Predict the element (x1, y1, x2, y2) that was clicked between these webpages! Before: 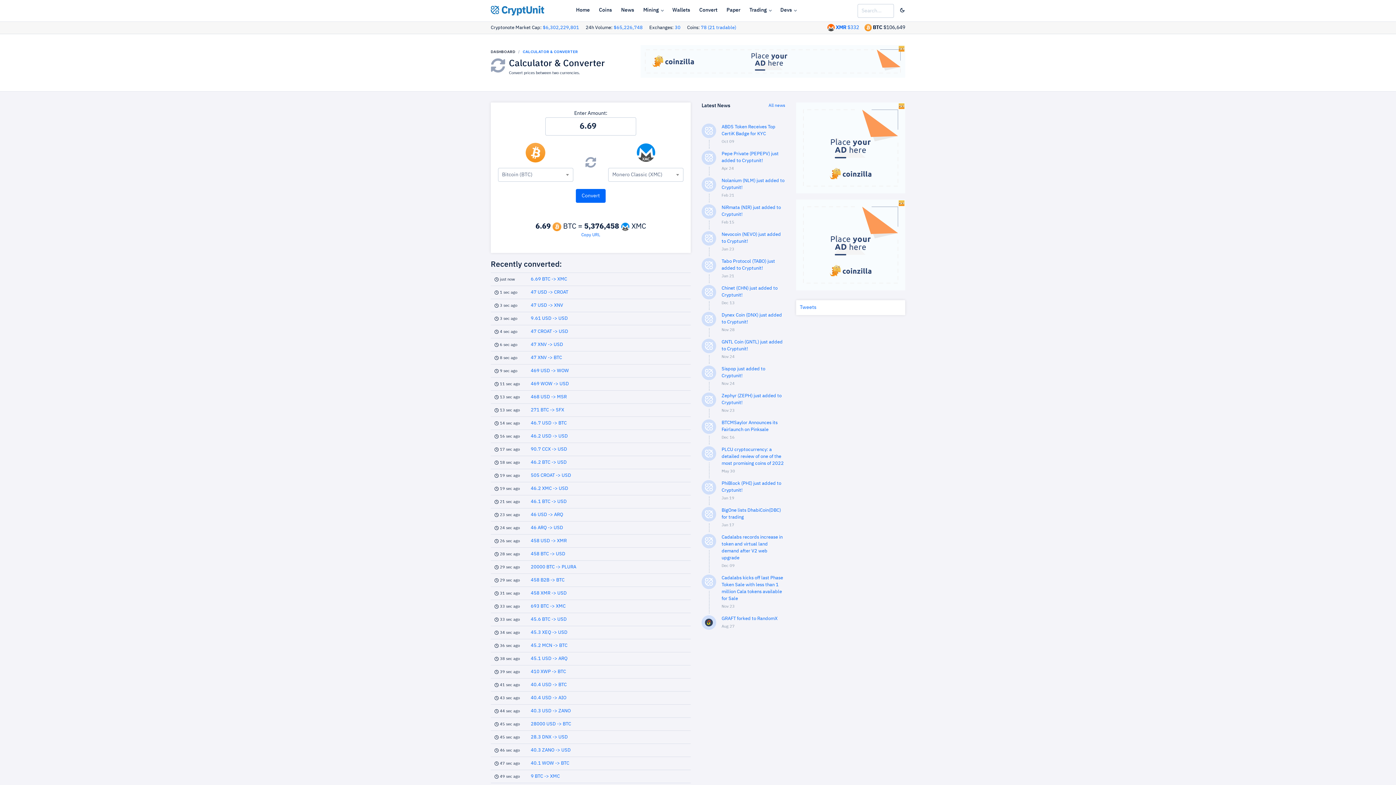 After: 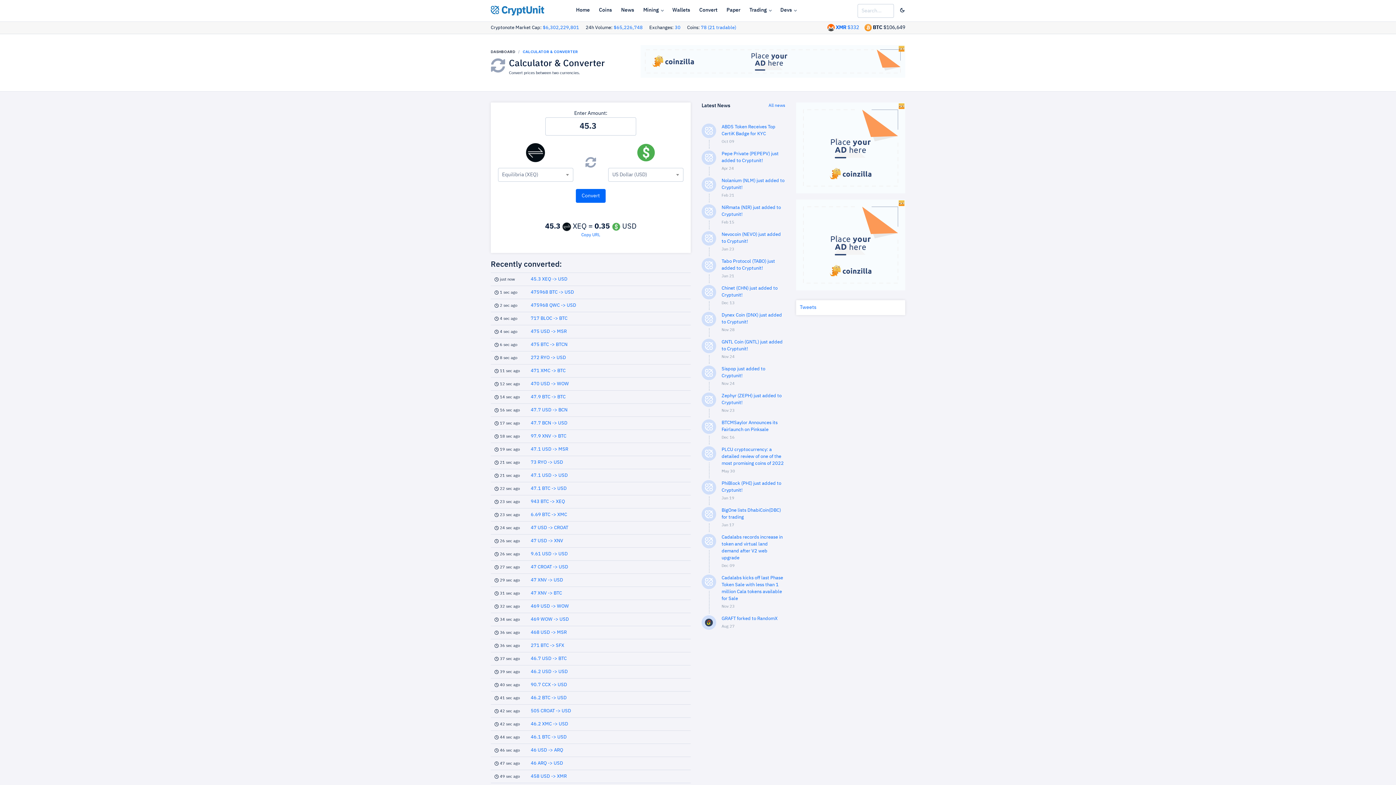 Action: label: 45.3 XEQ -> USD bbox: (530, 630, 567, 635)